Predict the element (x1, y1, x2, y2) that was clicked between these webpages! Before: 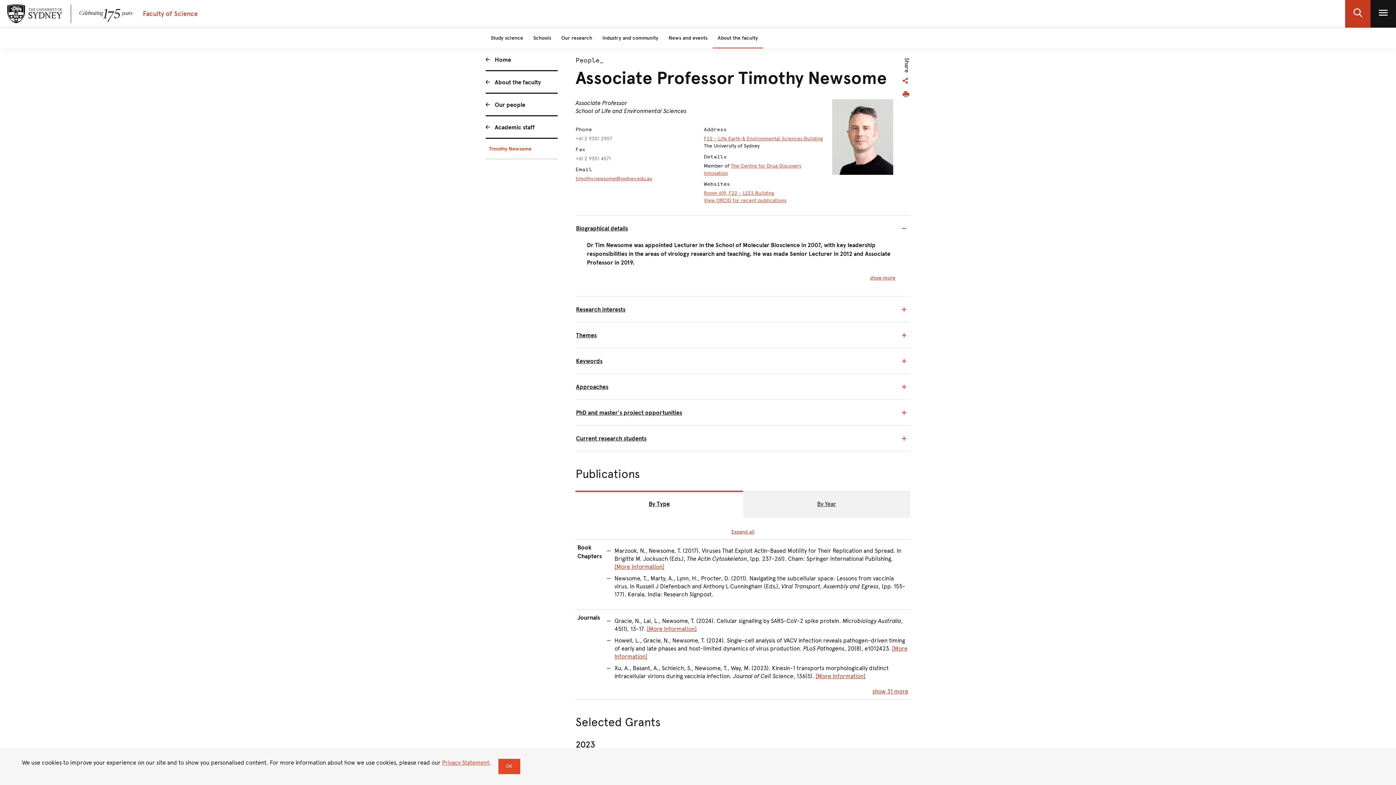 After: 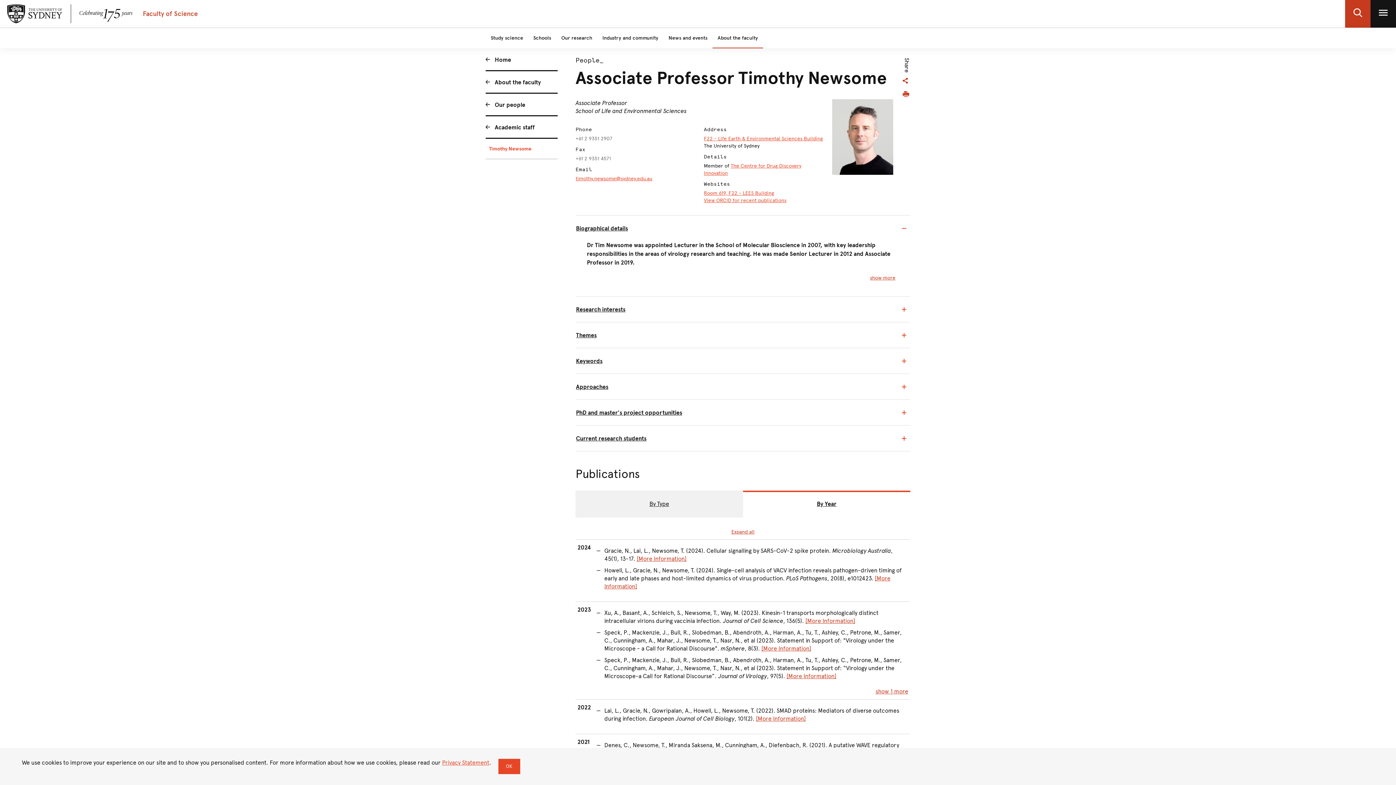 Action: bbox: (750, 500, 903, 508) label: By Year